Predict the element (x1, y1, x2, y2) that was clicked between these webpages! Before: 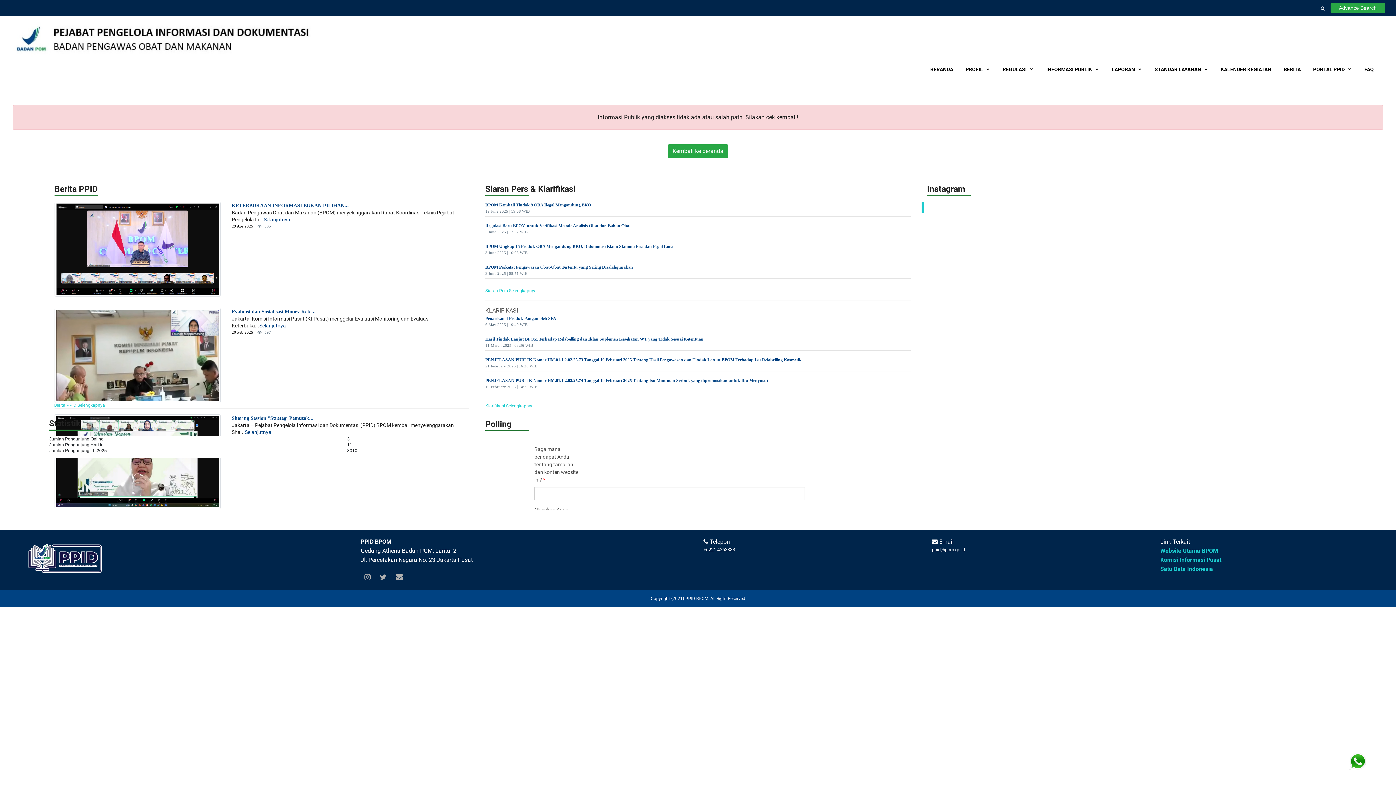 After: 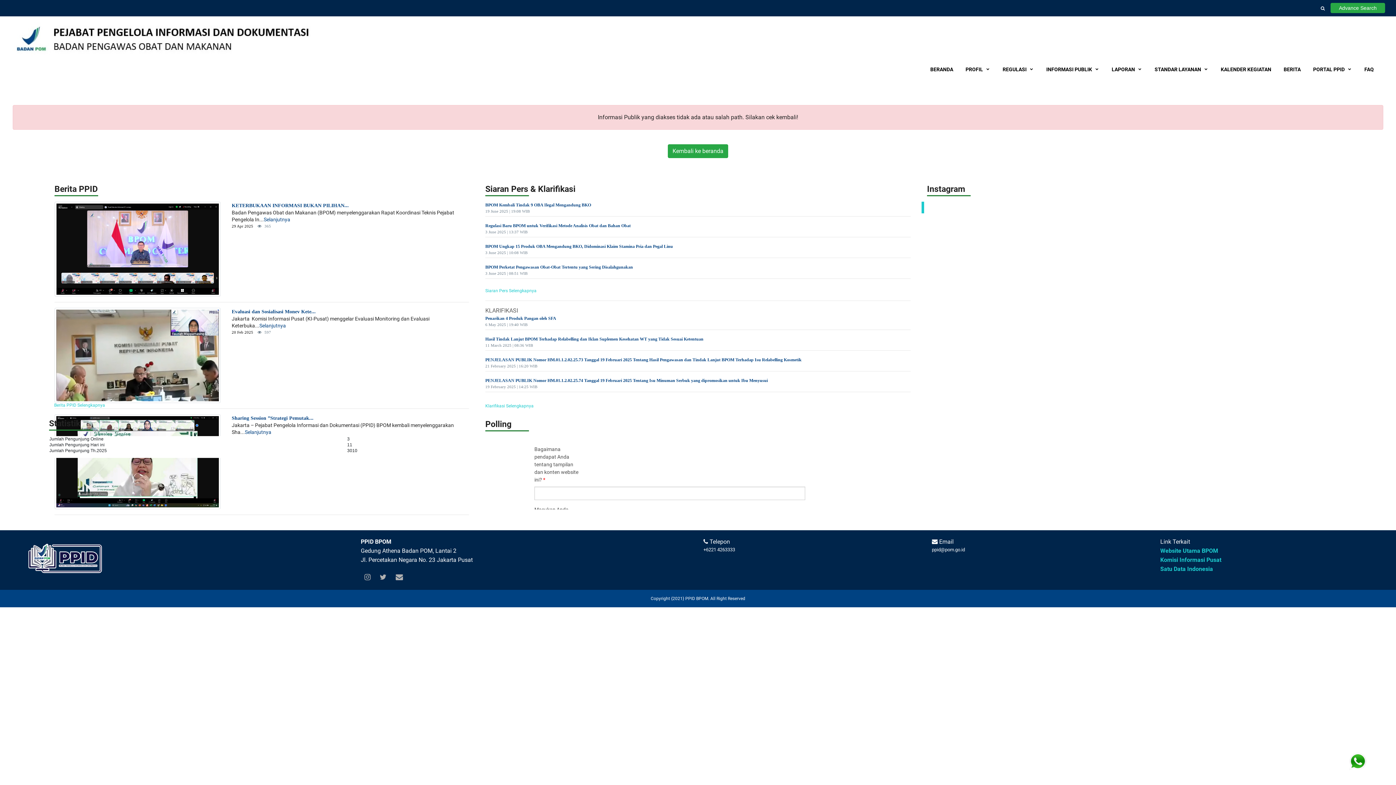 Action: bbox: (395, 573, 403, 581)